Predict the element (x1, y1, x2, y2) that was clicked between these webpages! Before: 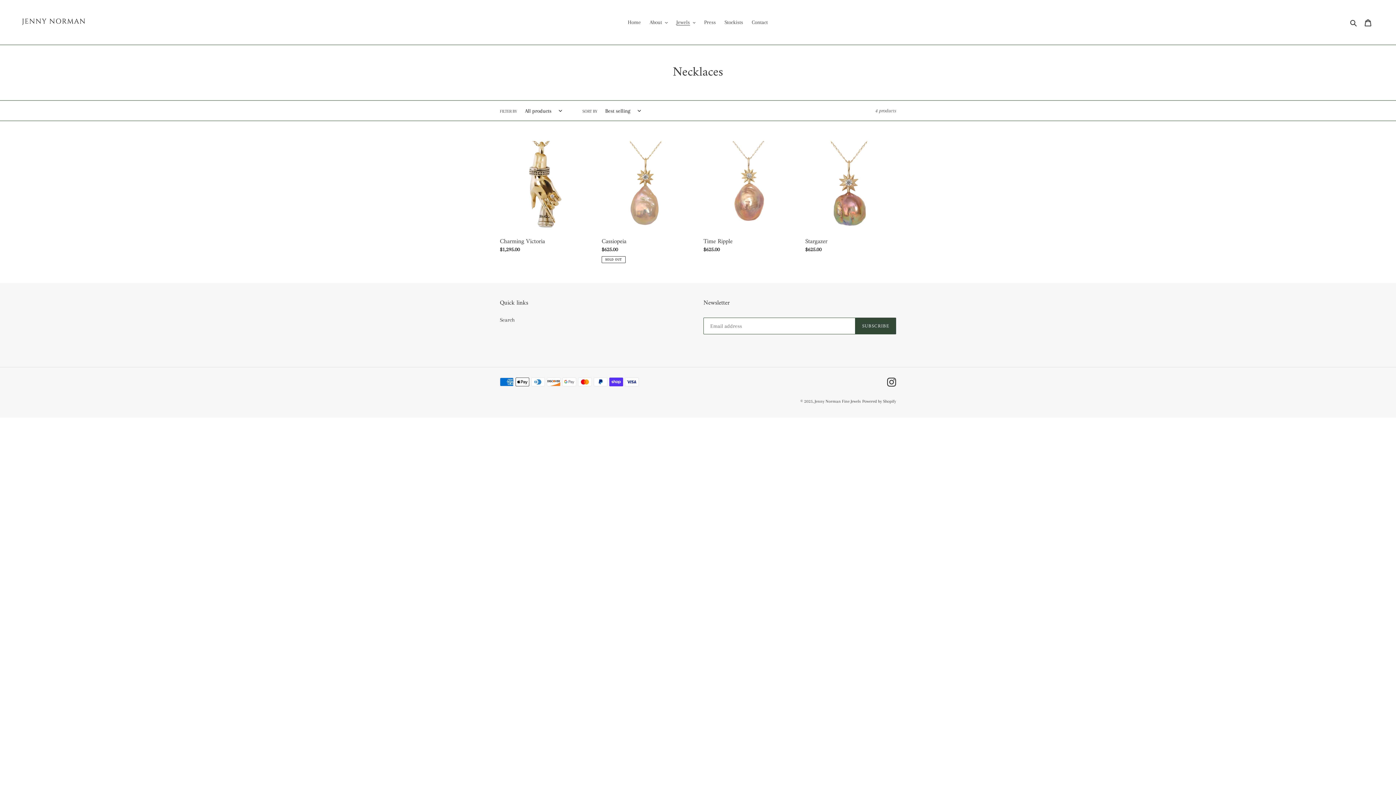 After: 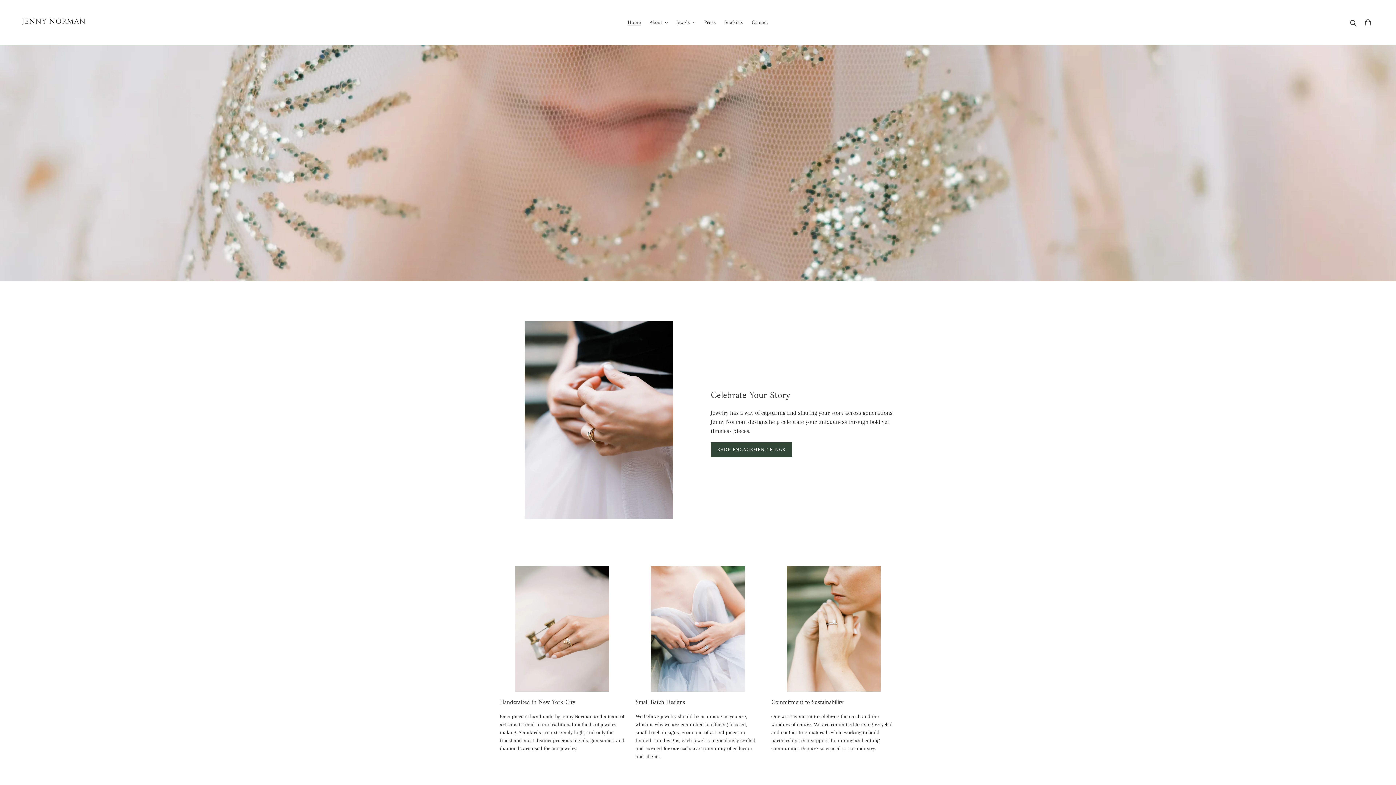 Action: bbox: (20, 5, 358, 39)